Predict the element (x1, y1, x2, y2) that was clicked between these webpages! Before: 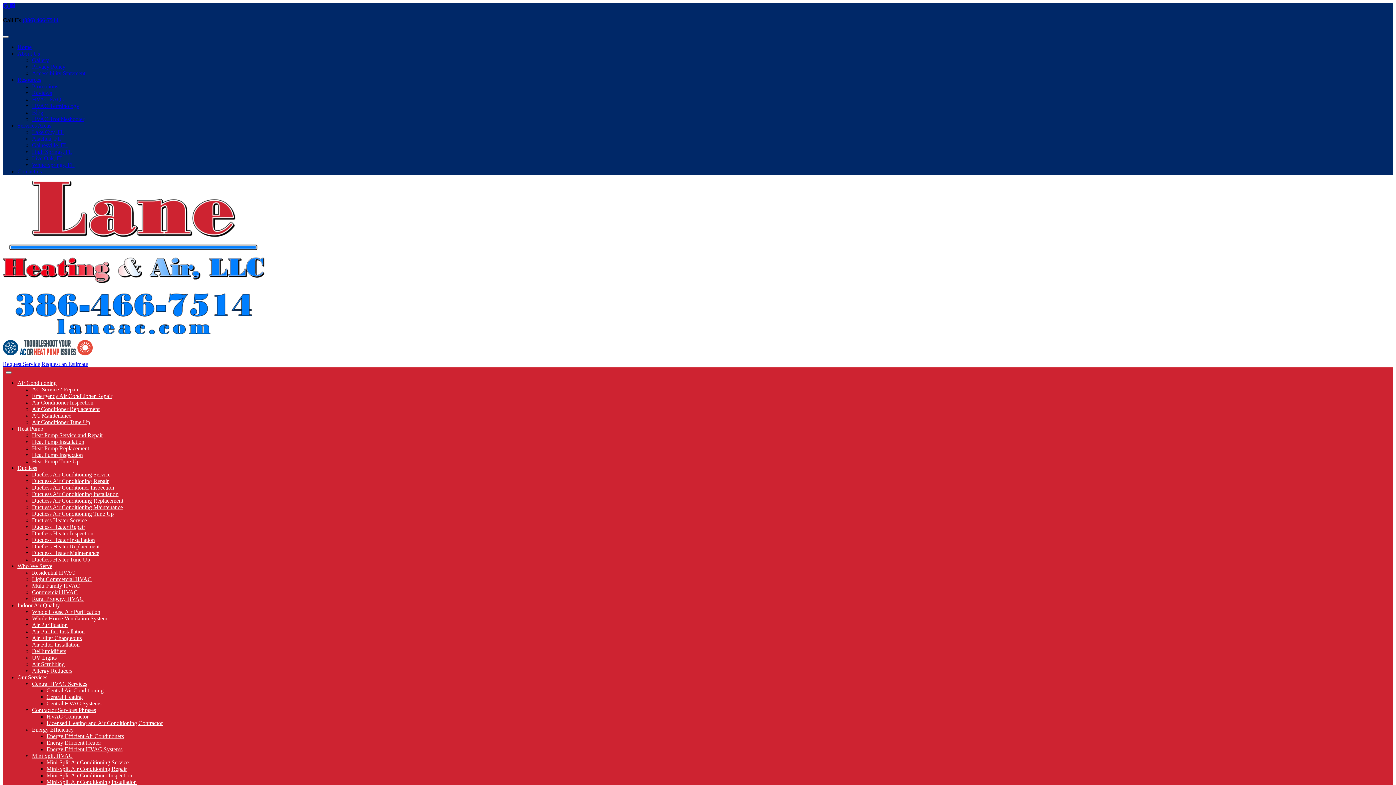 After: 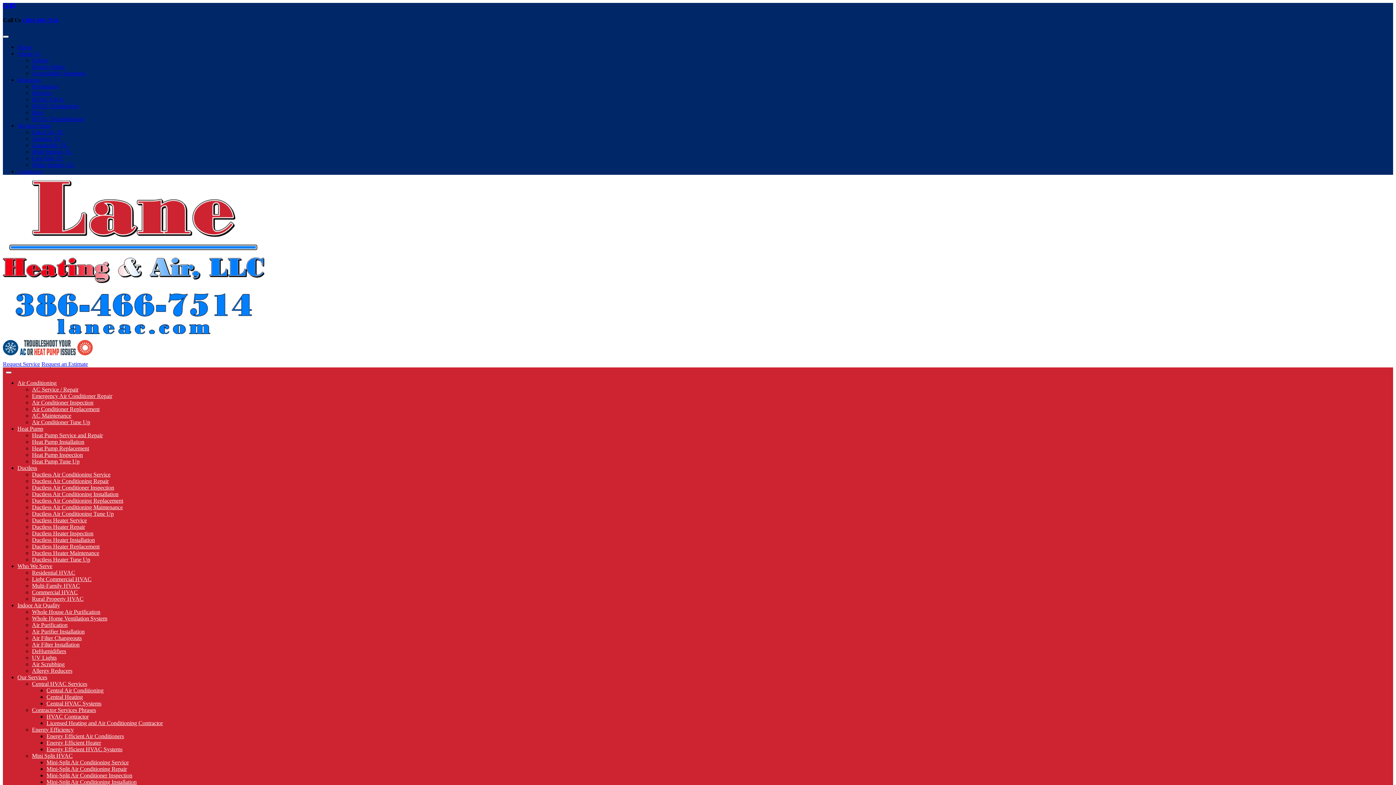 Action: label: Energy Efficient HVAC Systems bbox: (46, 746, 122, 752)